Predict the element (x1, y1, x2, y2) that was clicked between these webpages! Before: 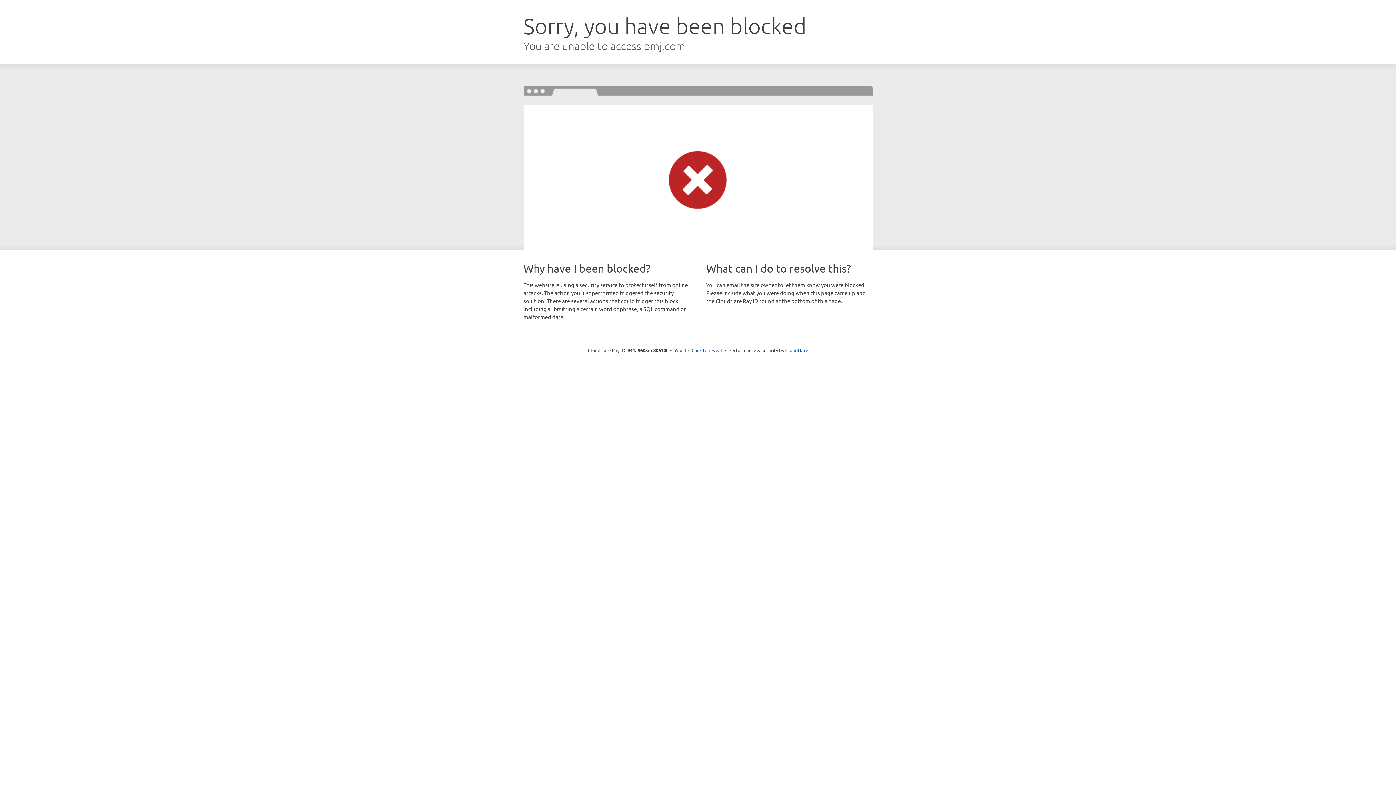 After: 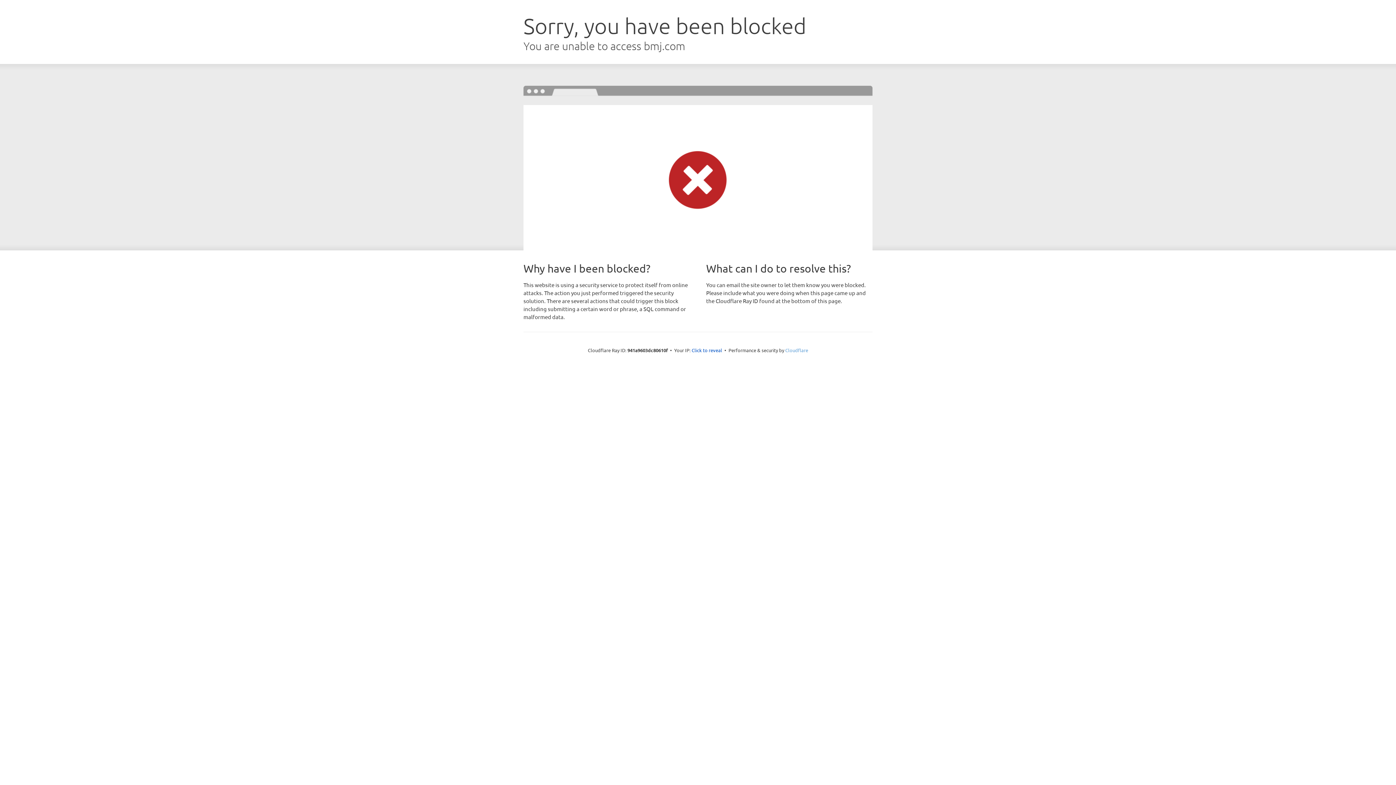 Action: bbox: (785, 347, 808, 353) label: Cloudflare